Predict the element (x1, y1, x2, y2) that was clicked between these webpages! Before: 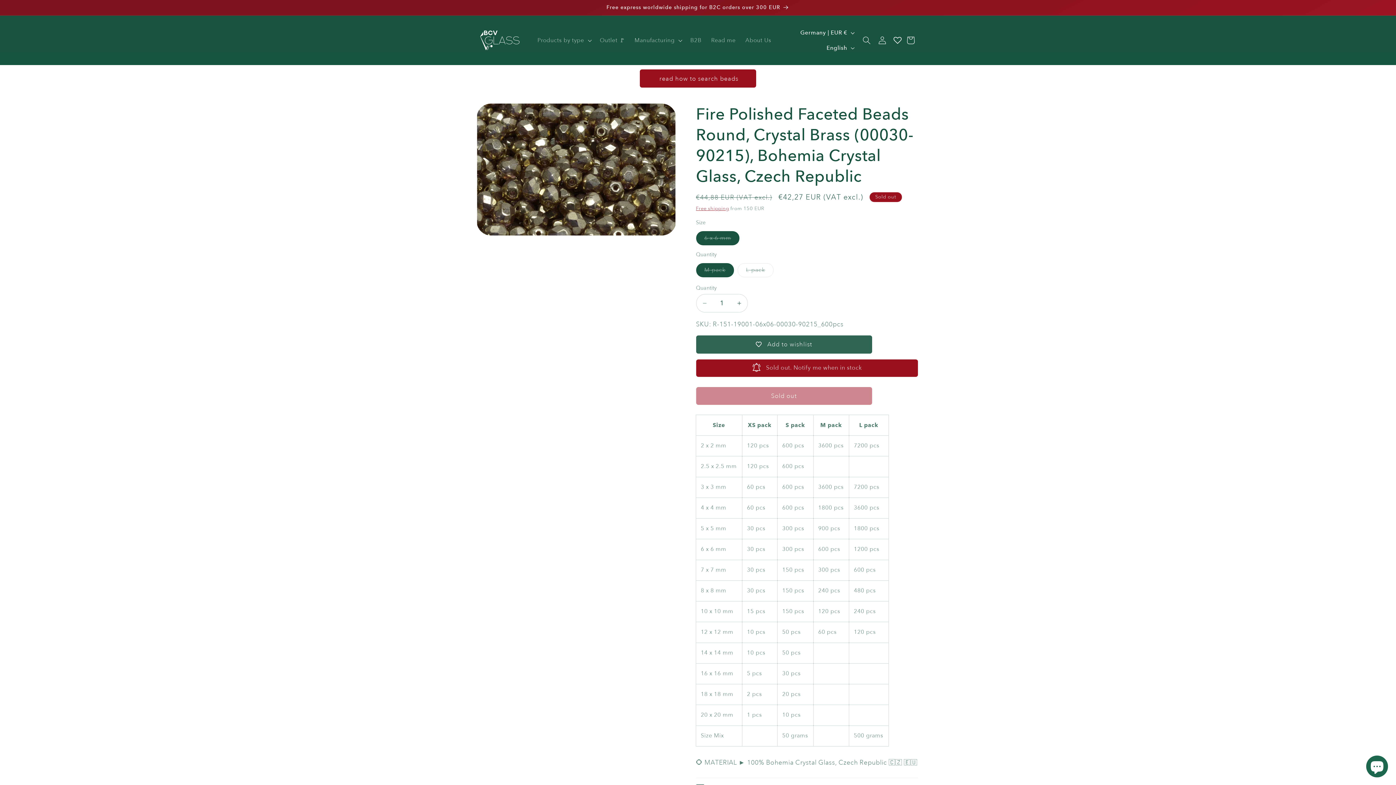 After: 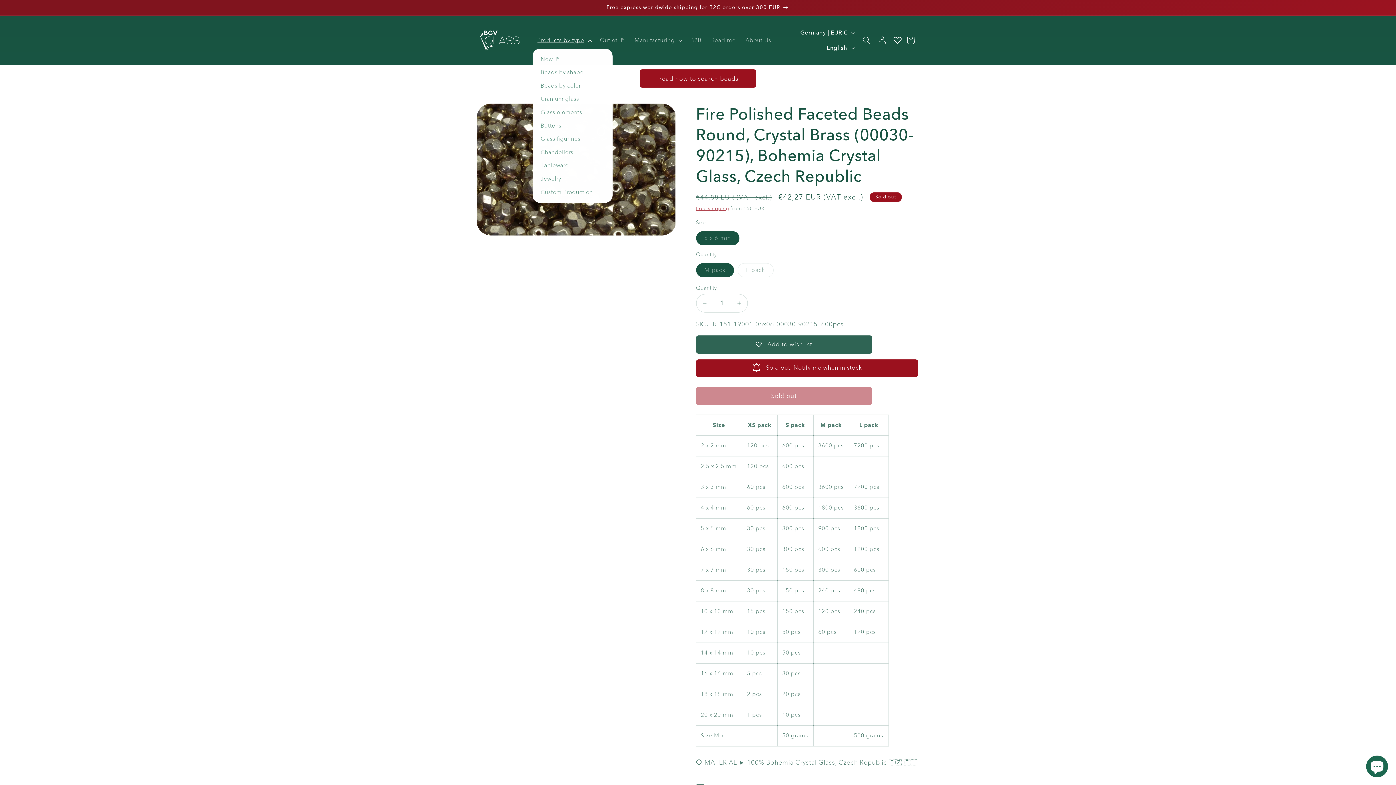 Action: label: Products by type bbox: (532, 32, 595, 48)